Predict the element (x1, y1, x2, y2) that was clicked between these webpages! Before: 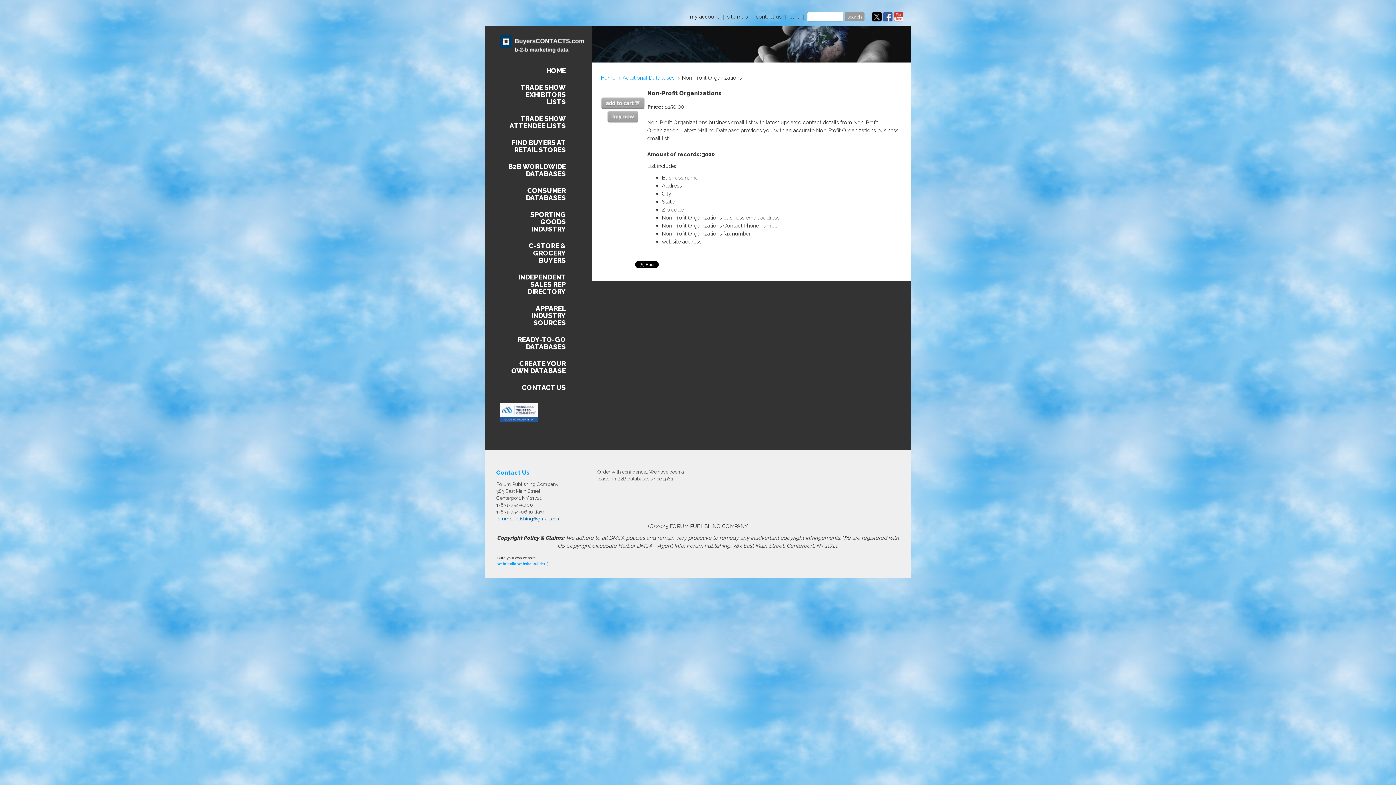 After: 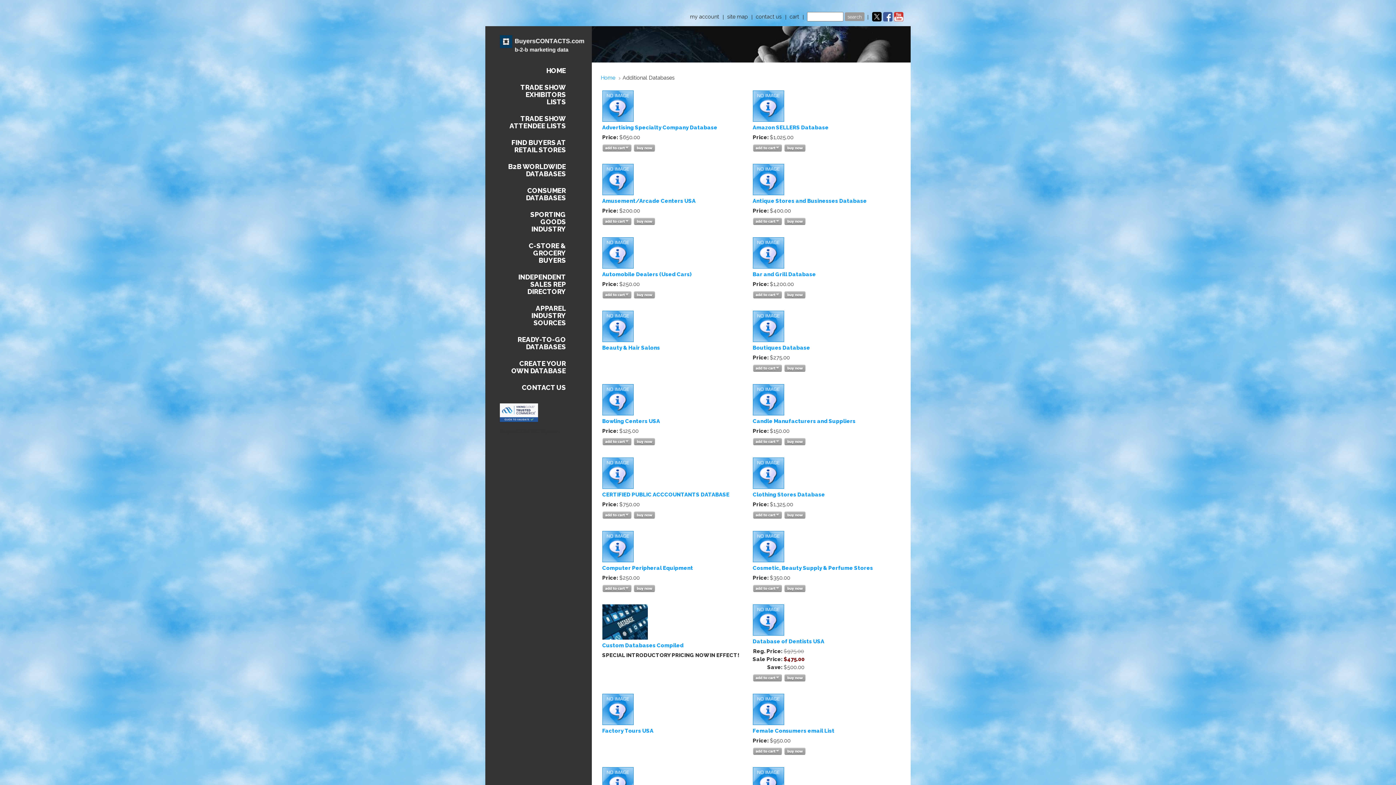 Action: bbox: (622, 73, 680, 81) label: Additional Databases